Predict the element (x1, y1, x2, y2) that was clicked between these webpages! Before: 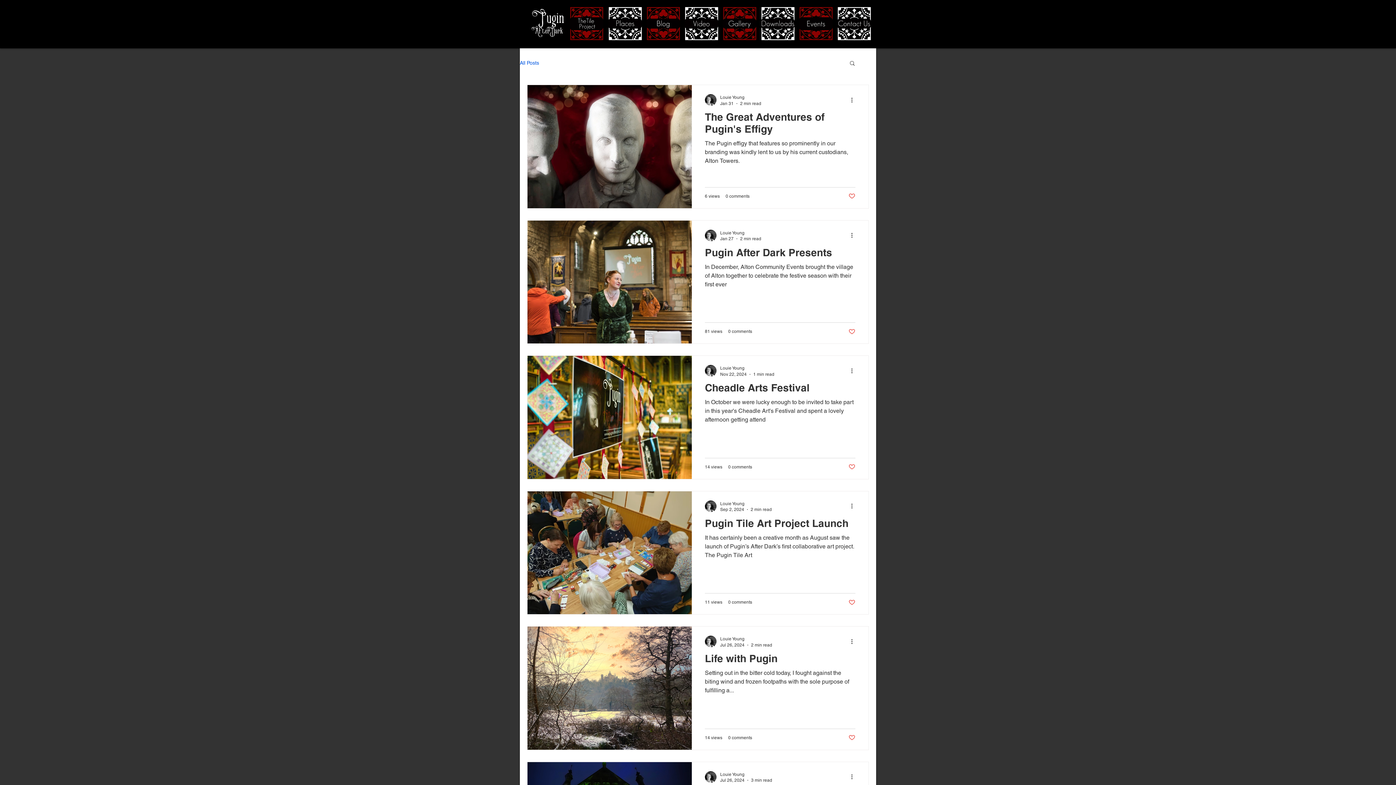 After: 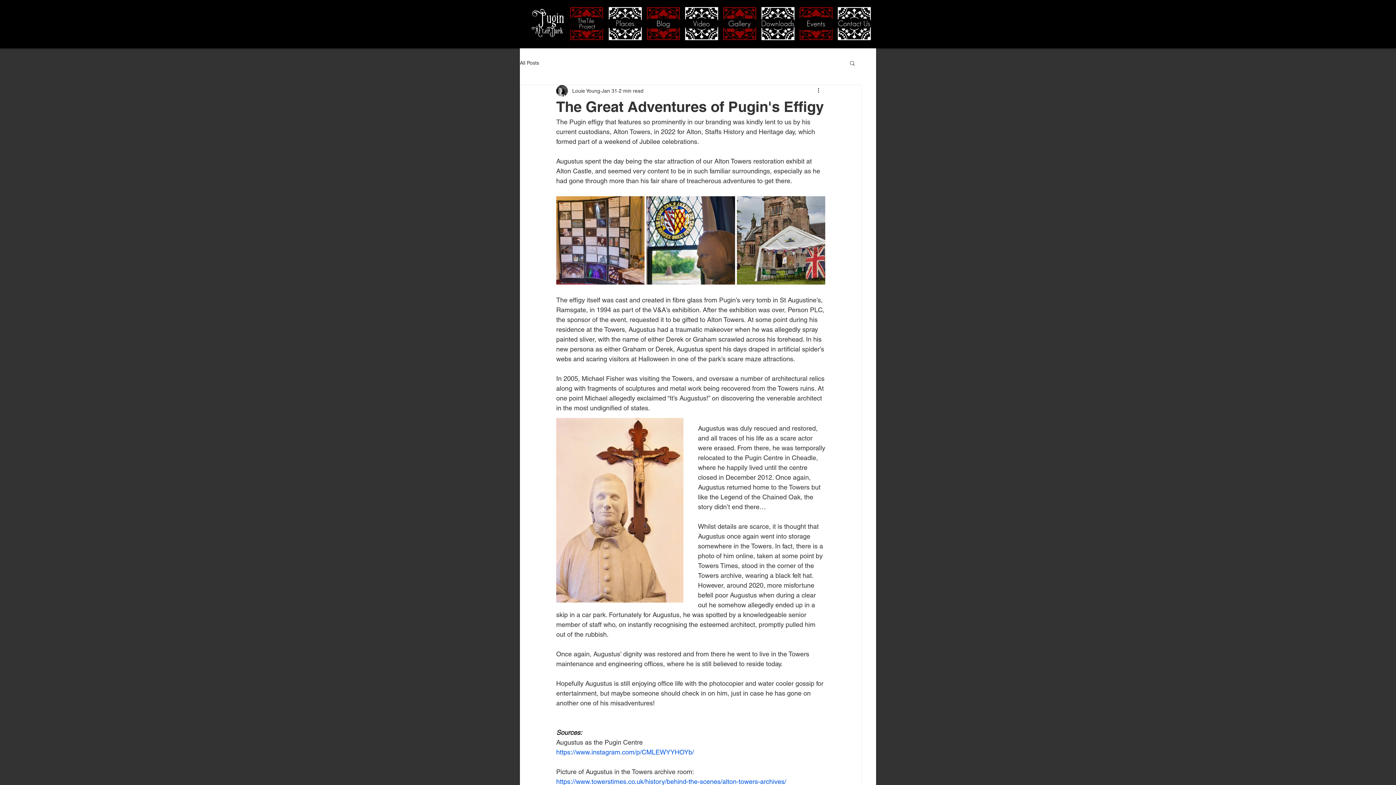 Action: label: The Great Adventures of Pugin's Effigy bbox: (705, 110, 855, 139)